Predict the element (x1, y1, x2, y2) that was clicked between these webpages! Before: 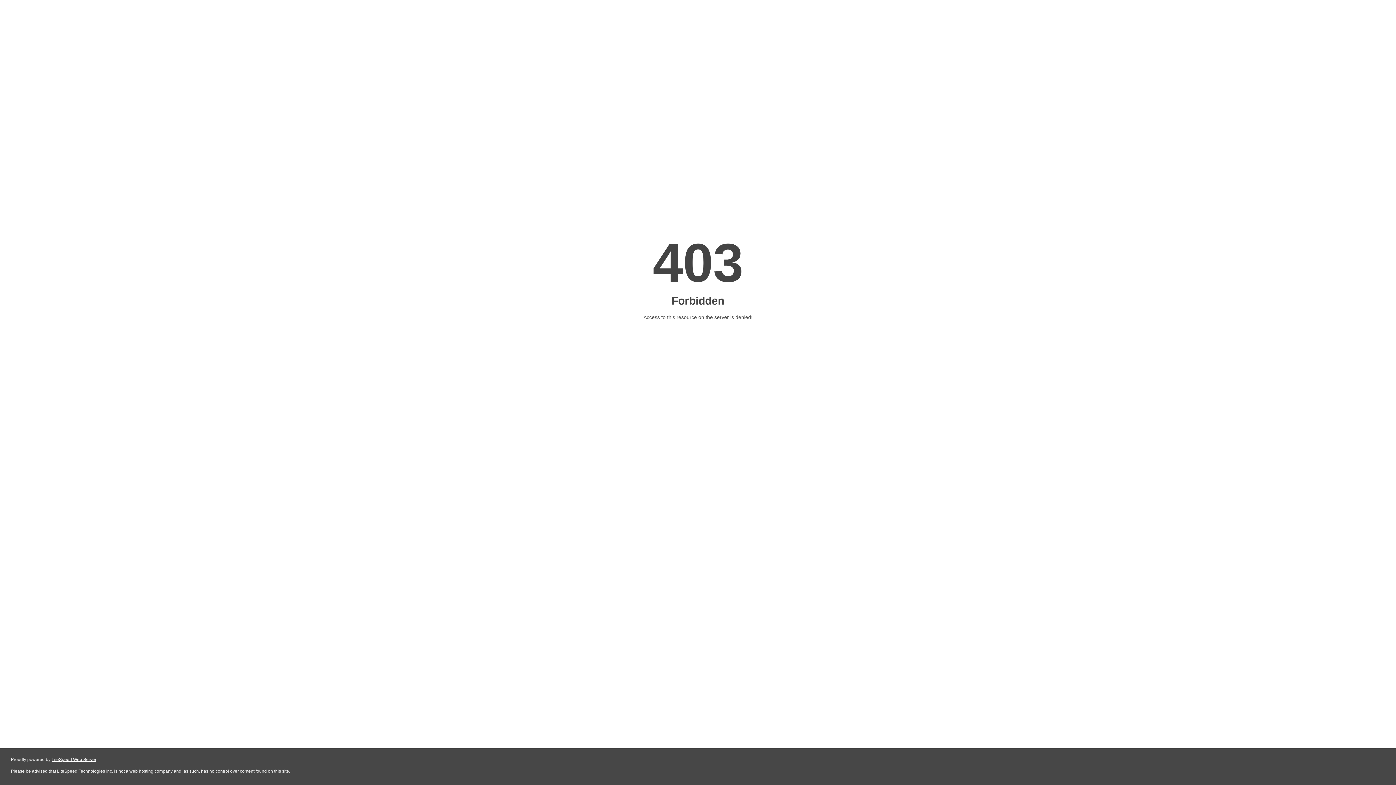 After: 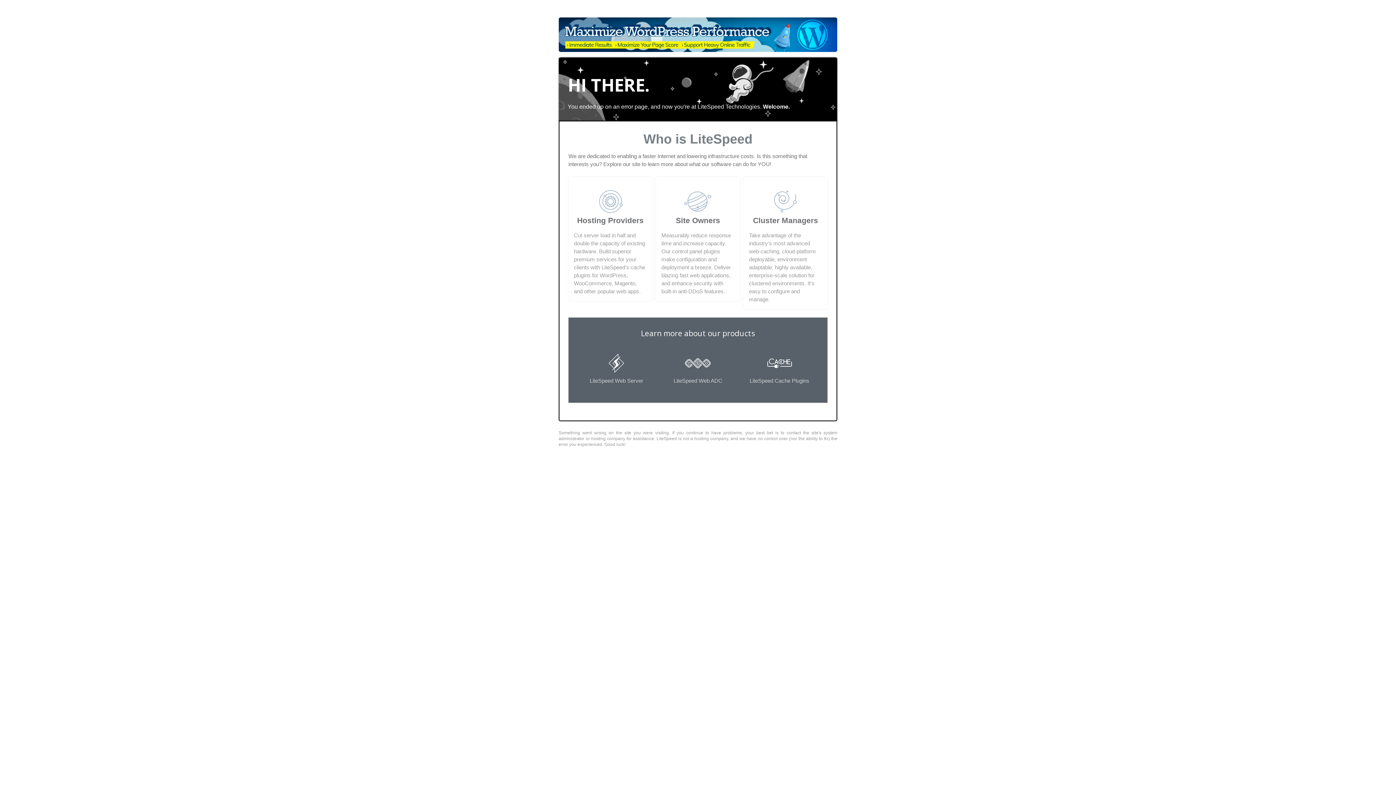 Action: bbox: (51, 757, 96, 762) label: LiteSpeed Web Server